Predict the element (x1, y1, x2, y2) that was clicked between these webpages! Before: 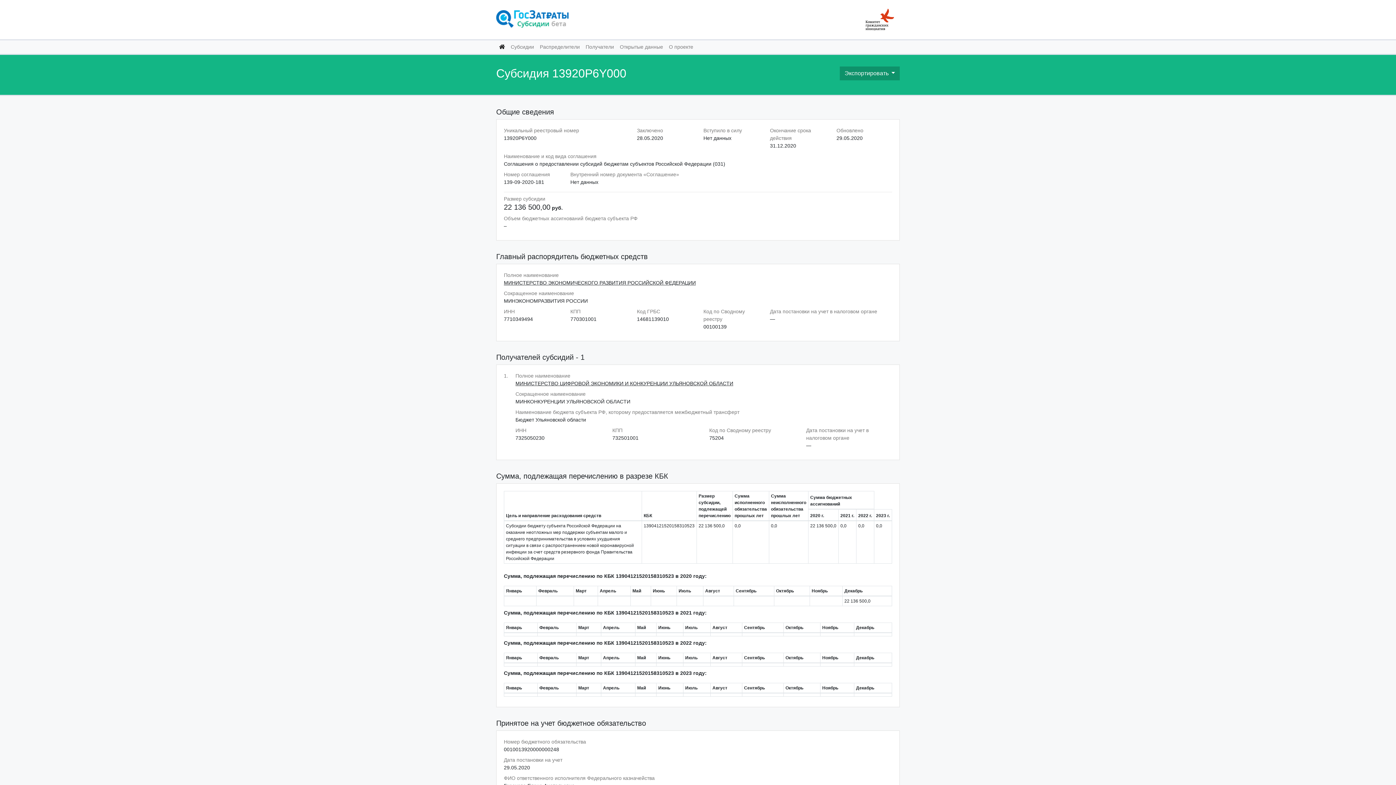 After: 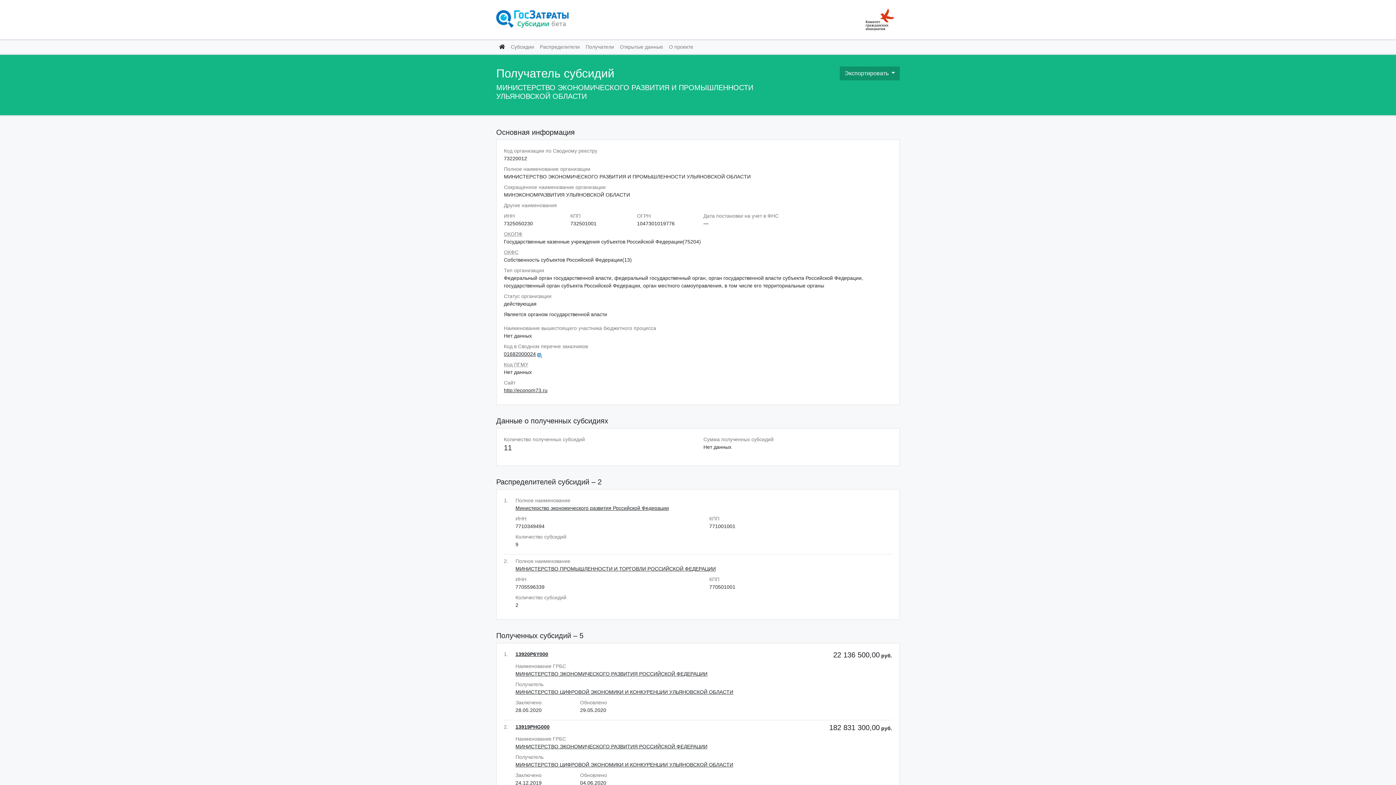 Action: label: МИНИСТЕРСТВО ЦИФРОВОЙ ЭКОНОМИКИ И КОНКУРЕНЦИИ УЛЬЯНОВСКОЙ ОБЛАСТИ bbox: (515, 380, 733, 386)